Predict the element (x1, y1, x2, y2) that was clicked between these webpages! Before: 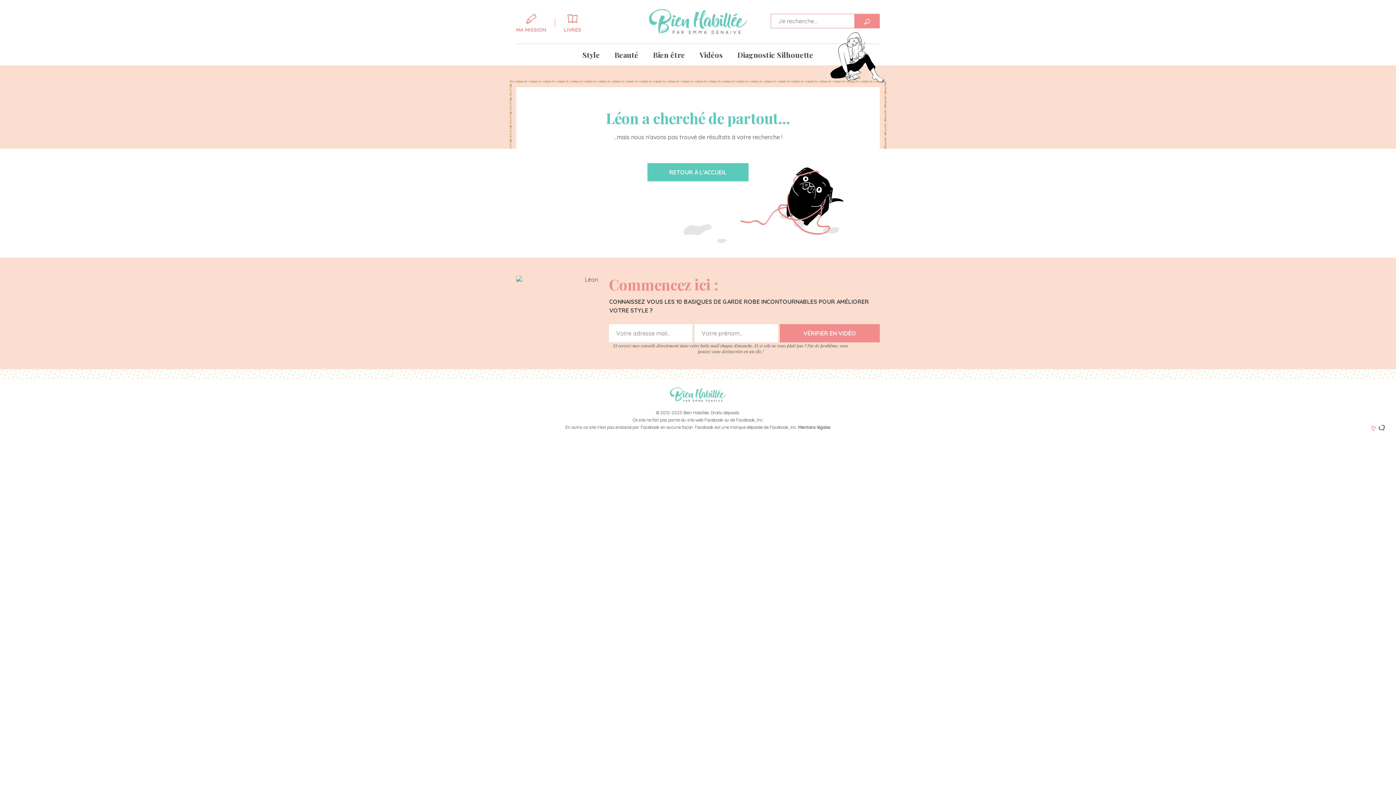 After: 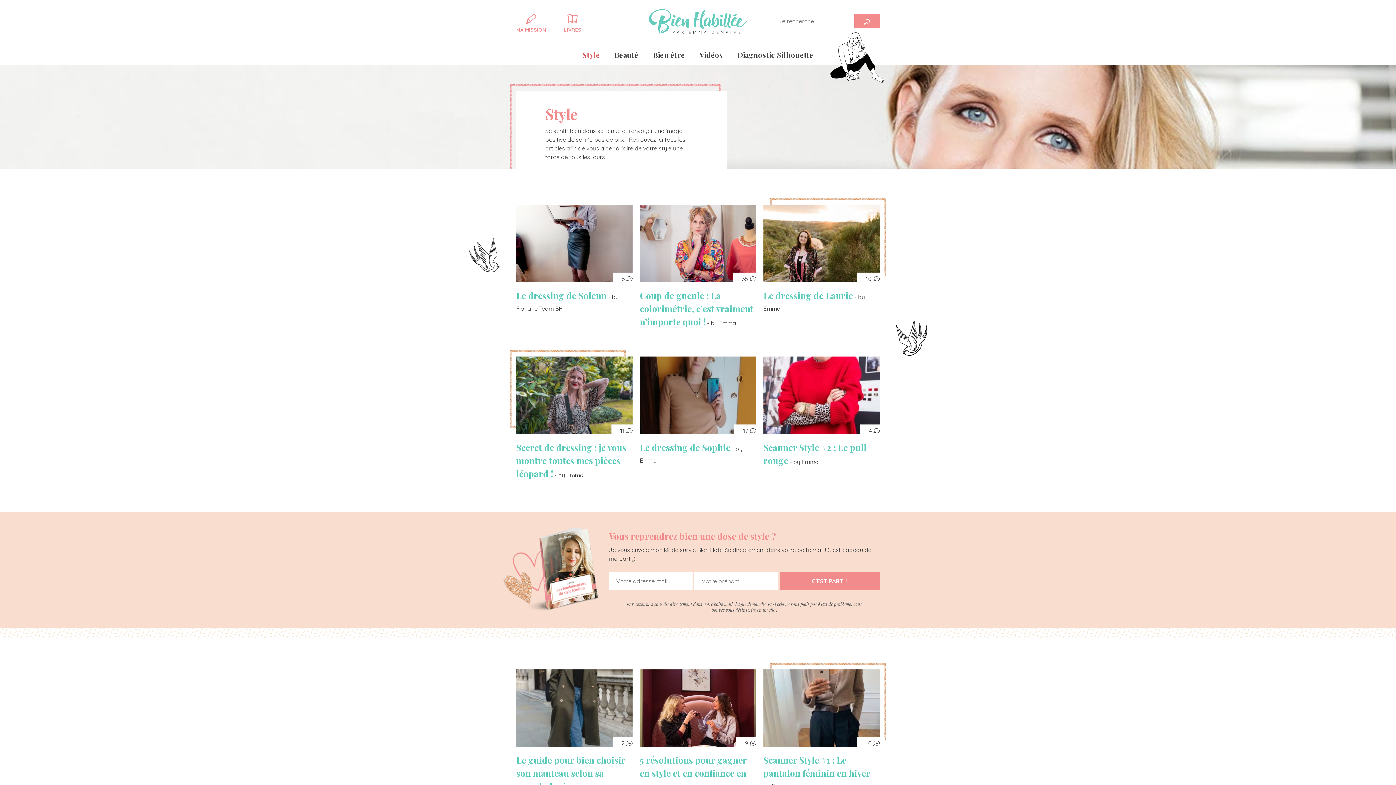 Action: bbox: (575, 44, 607, 65) label: Style